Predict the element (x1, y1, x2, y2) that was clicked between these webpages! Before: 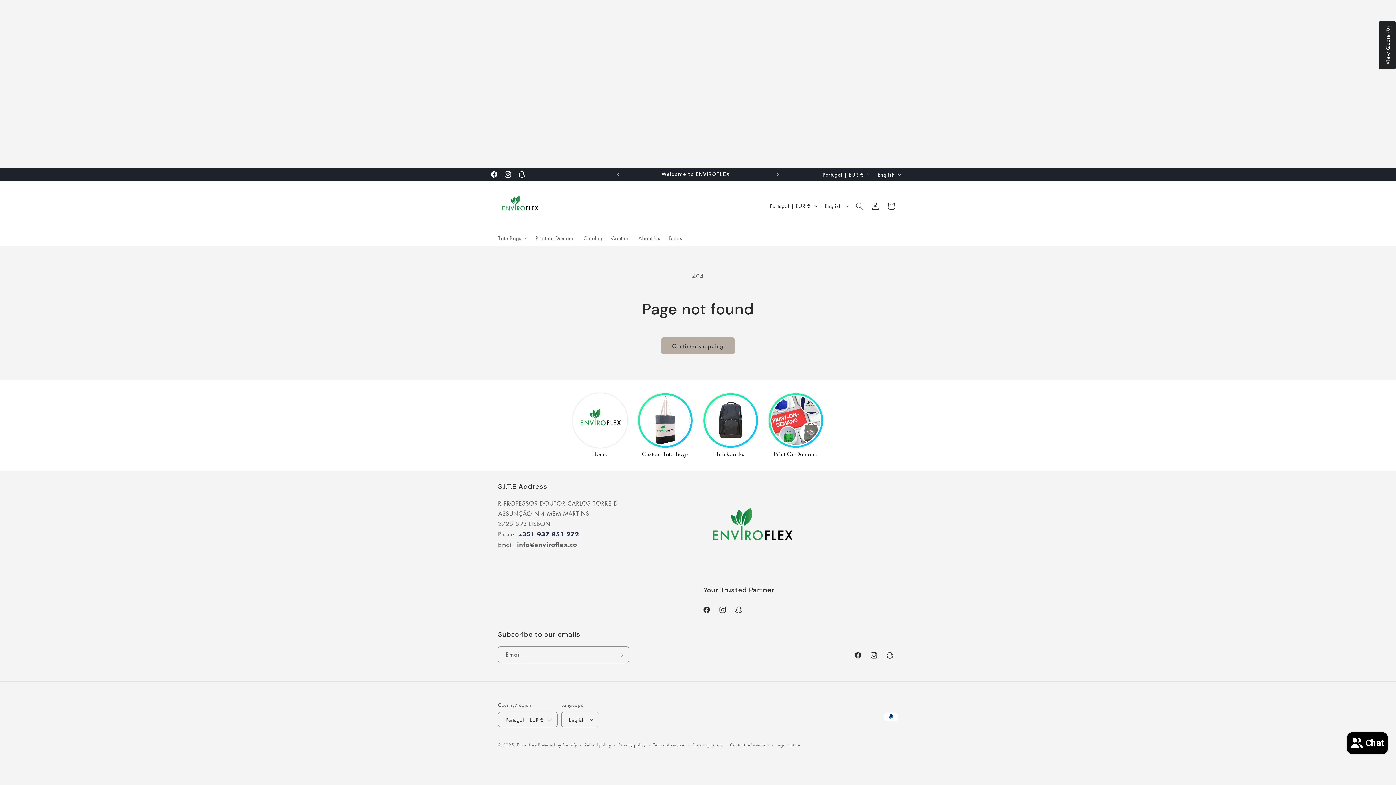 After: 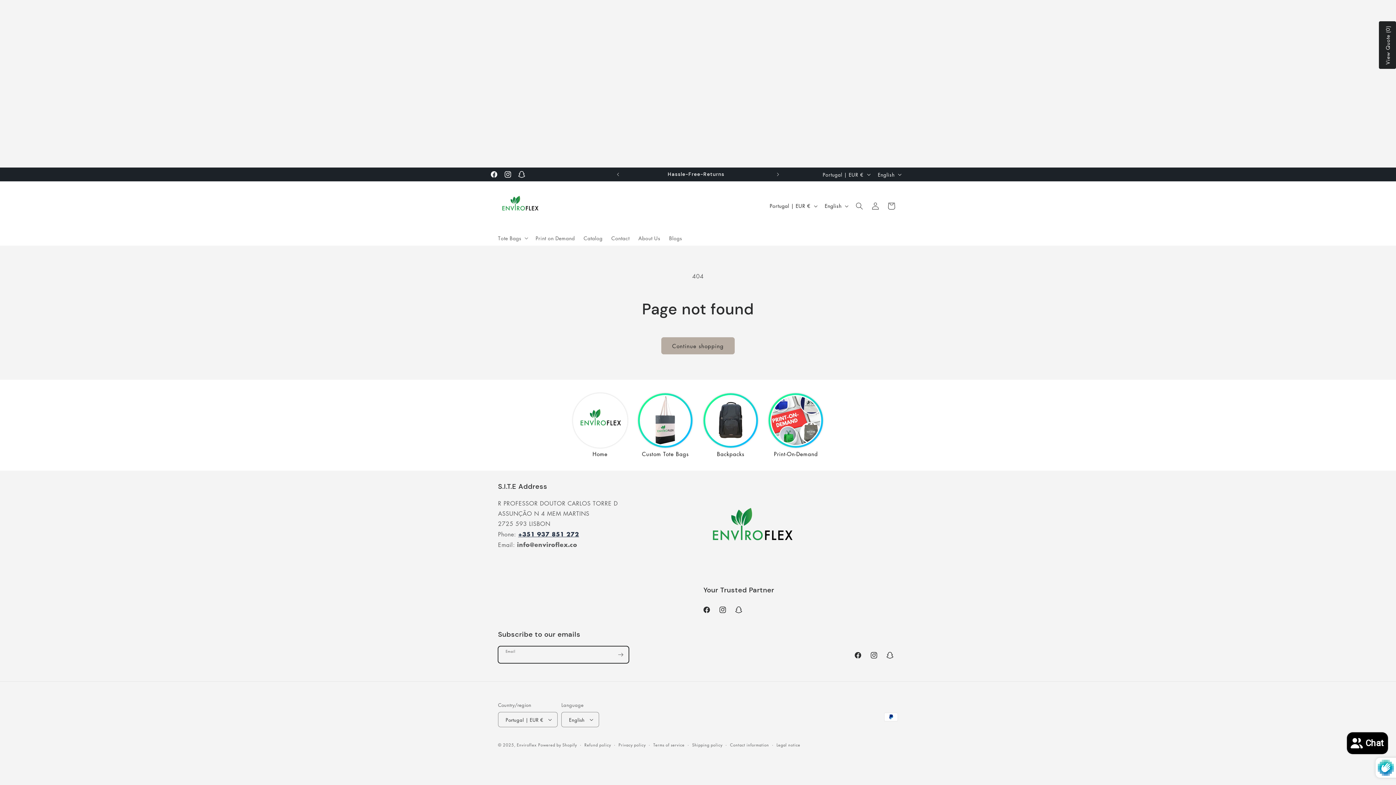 Action: bbox: (612, 646, 628, 663) label: Subscribe